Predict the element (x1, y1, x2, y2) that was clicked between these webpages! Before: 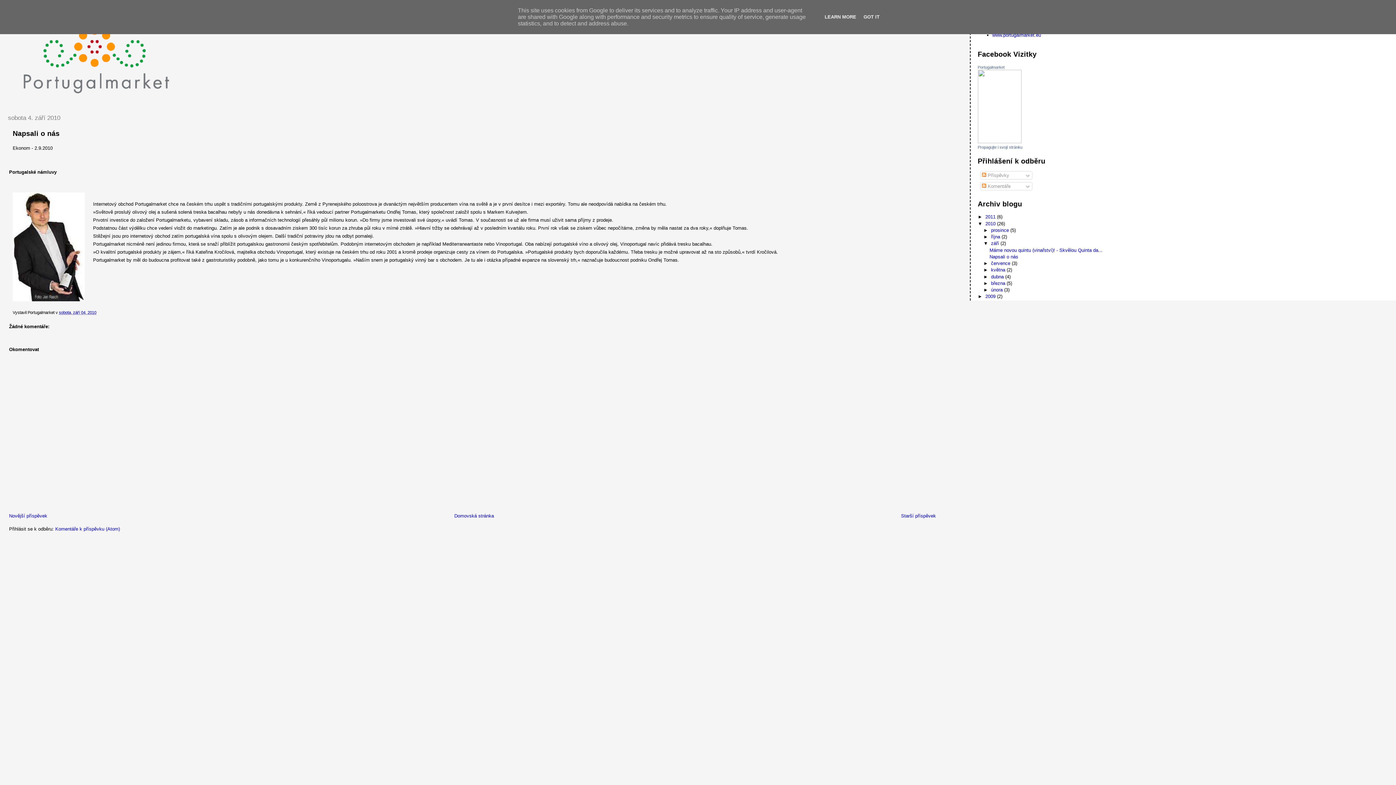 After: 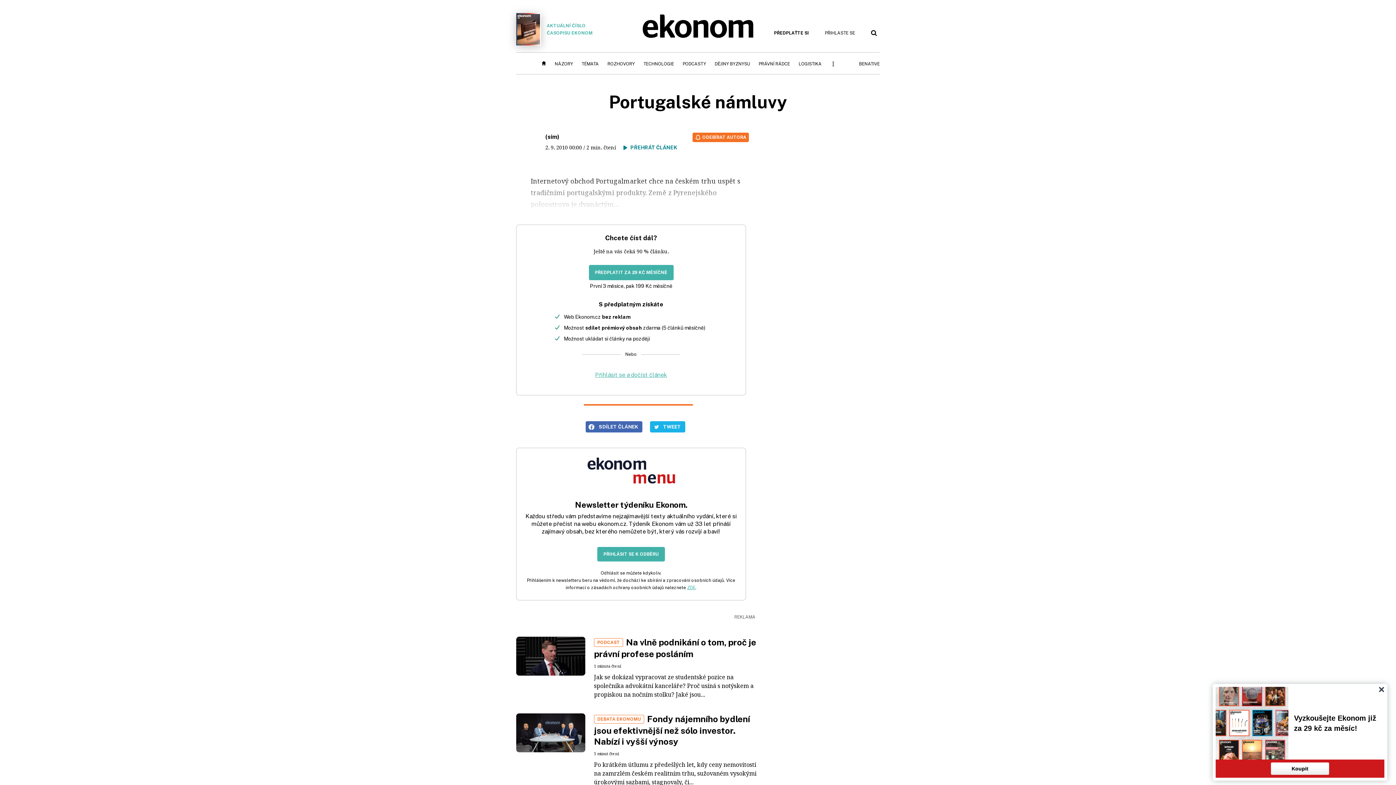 Action: bbox: (12, 129, 59, 137) label: Napsali o nás